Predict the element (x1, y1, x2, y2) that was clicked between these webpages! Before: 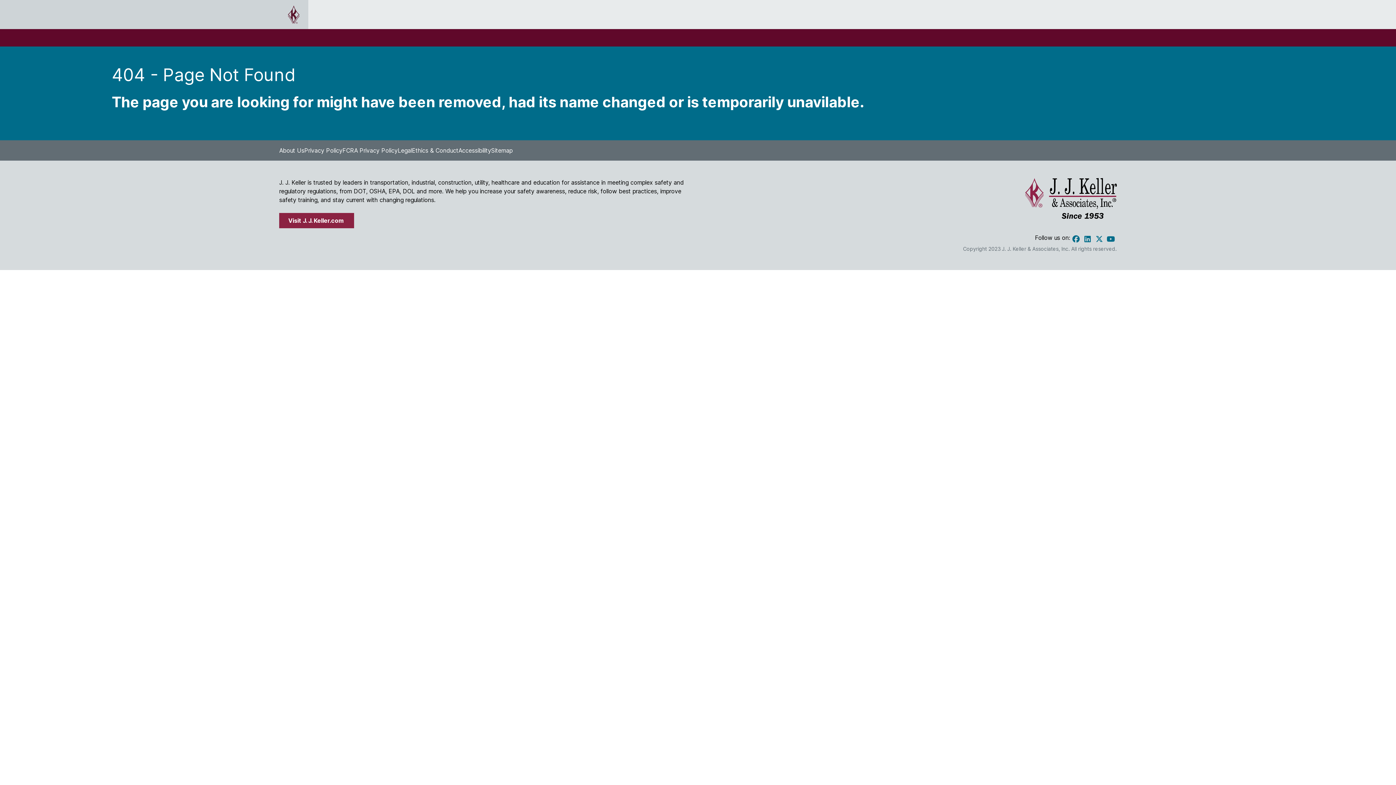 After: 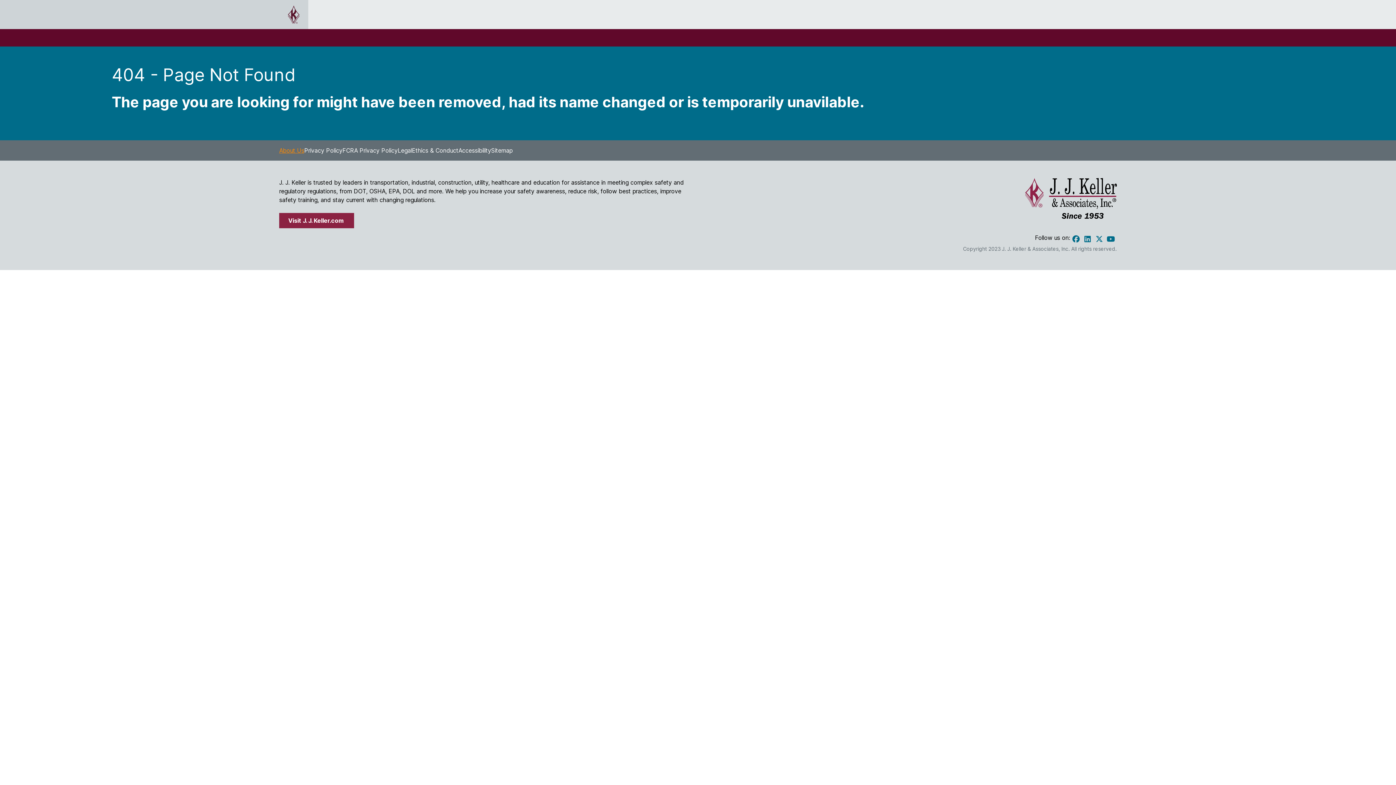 Action: bbox: (279, 146, 304, 154) label: About Us